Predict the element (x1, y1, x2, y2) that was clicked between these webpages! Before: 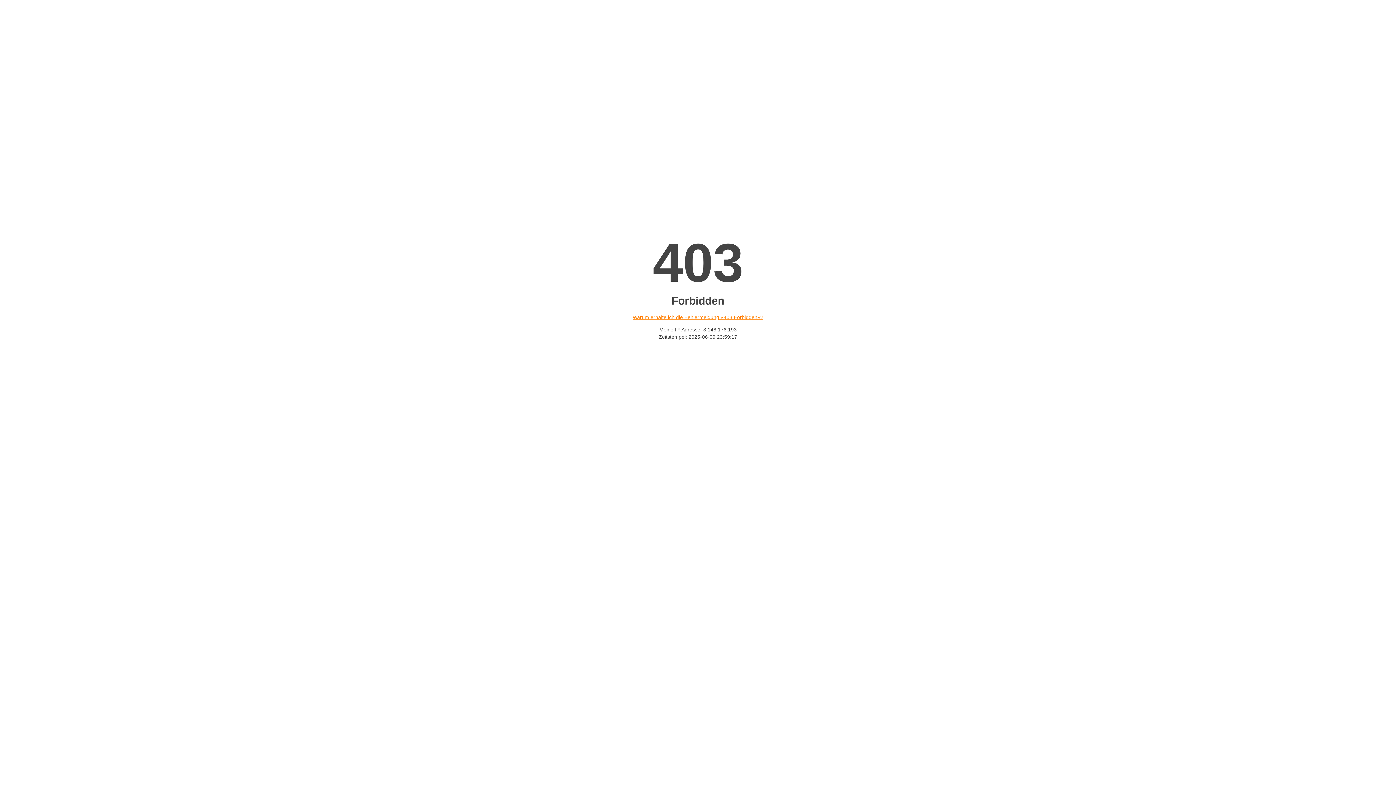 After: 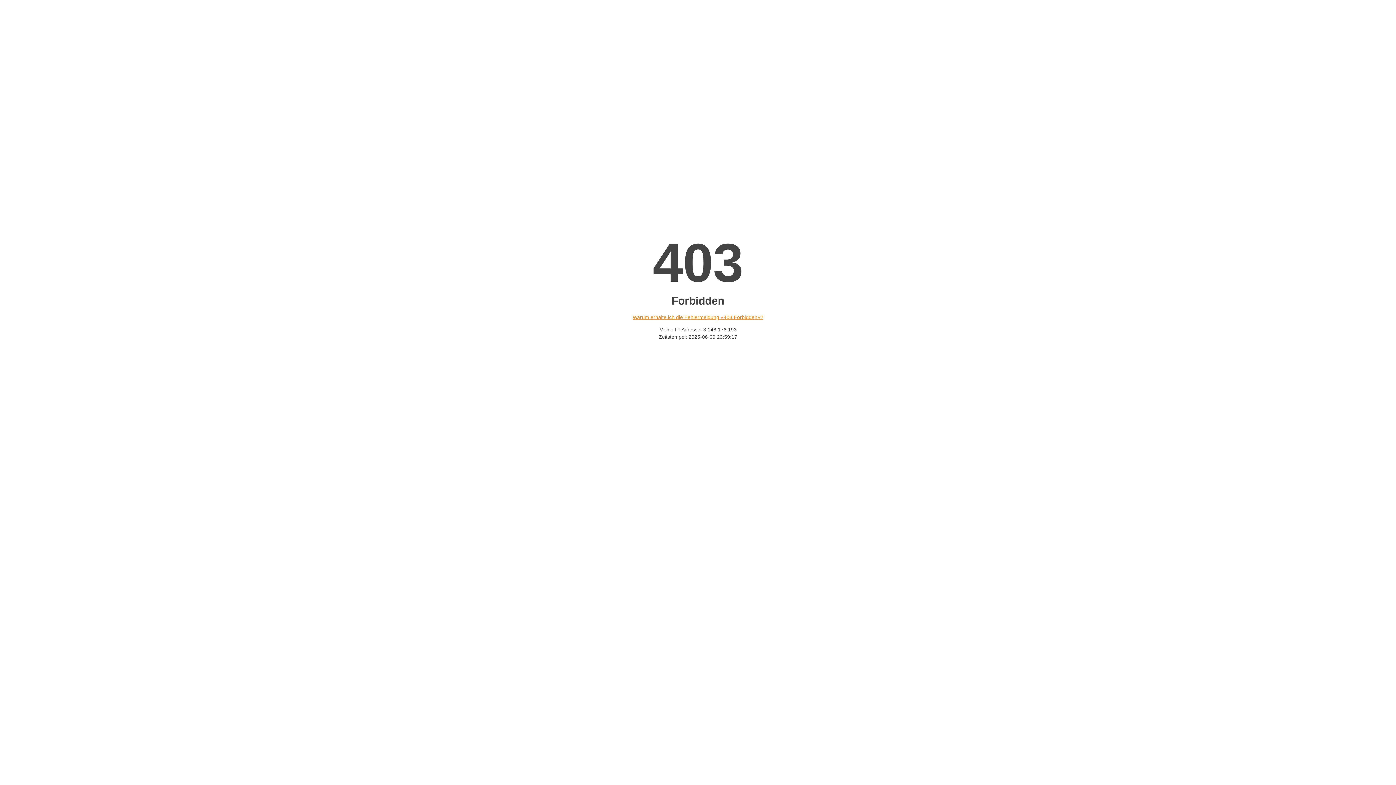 Action: label: Warum erhalte ich die Fehlermeldung «403 Forbidden»? bbox: (632, 314, 763, 320)